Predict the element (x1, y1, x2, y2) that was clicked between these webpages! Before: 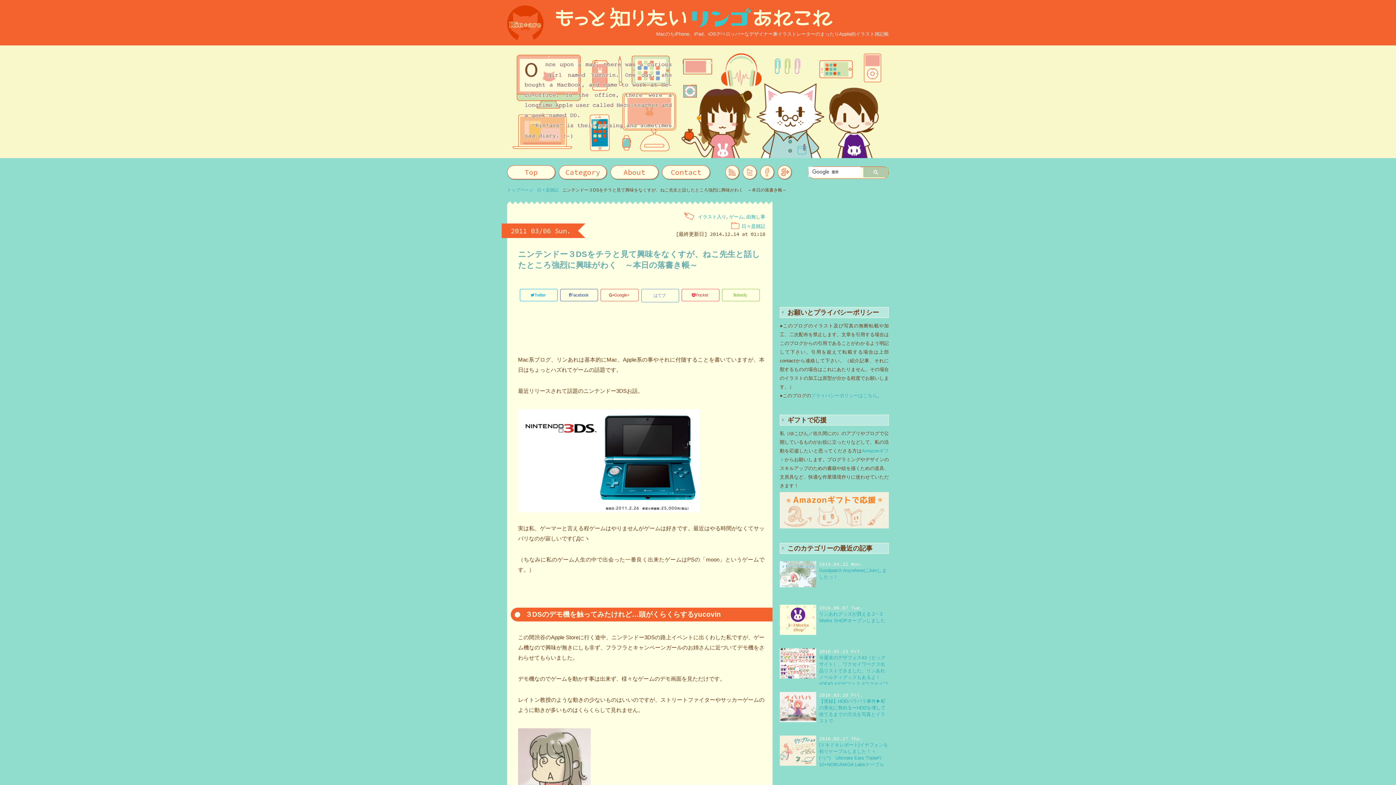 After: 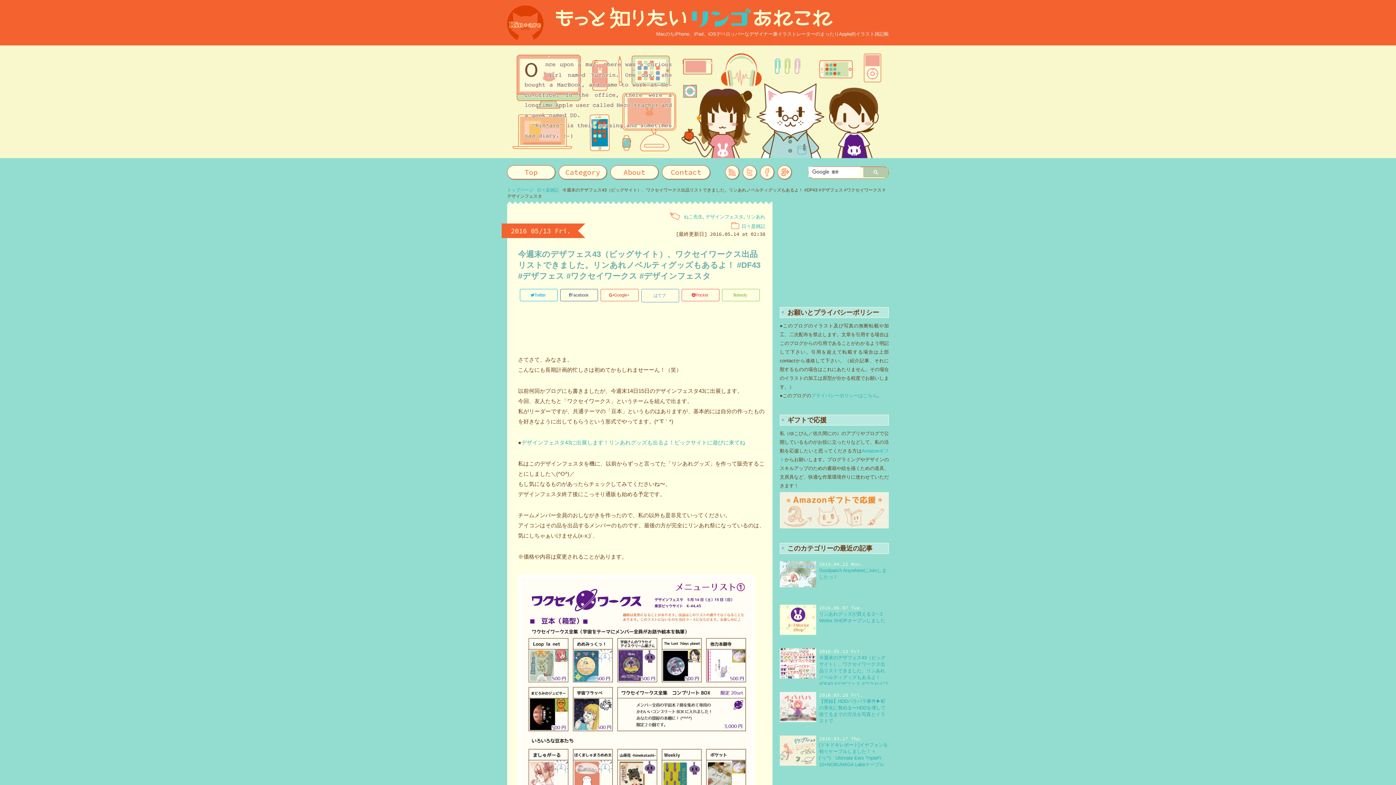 Action: bbox: (780, 673, 816, 679)